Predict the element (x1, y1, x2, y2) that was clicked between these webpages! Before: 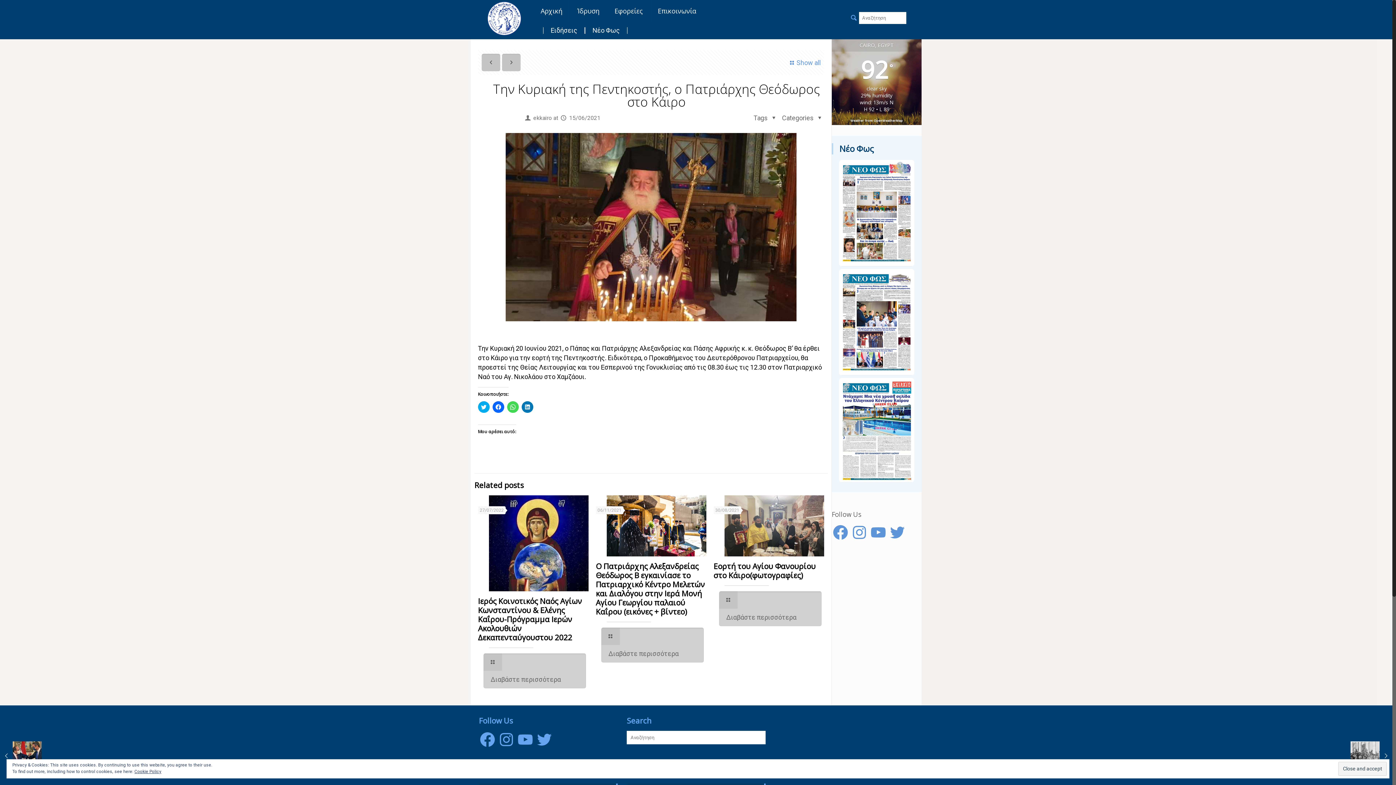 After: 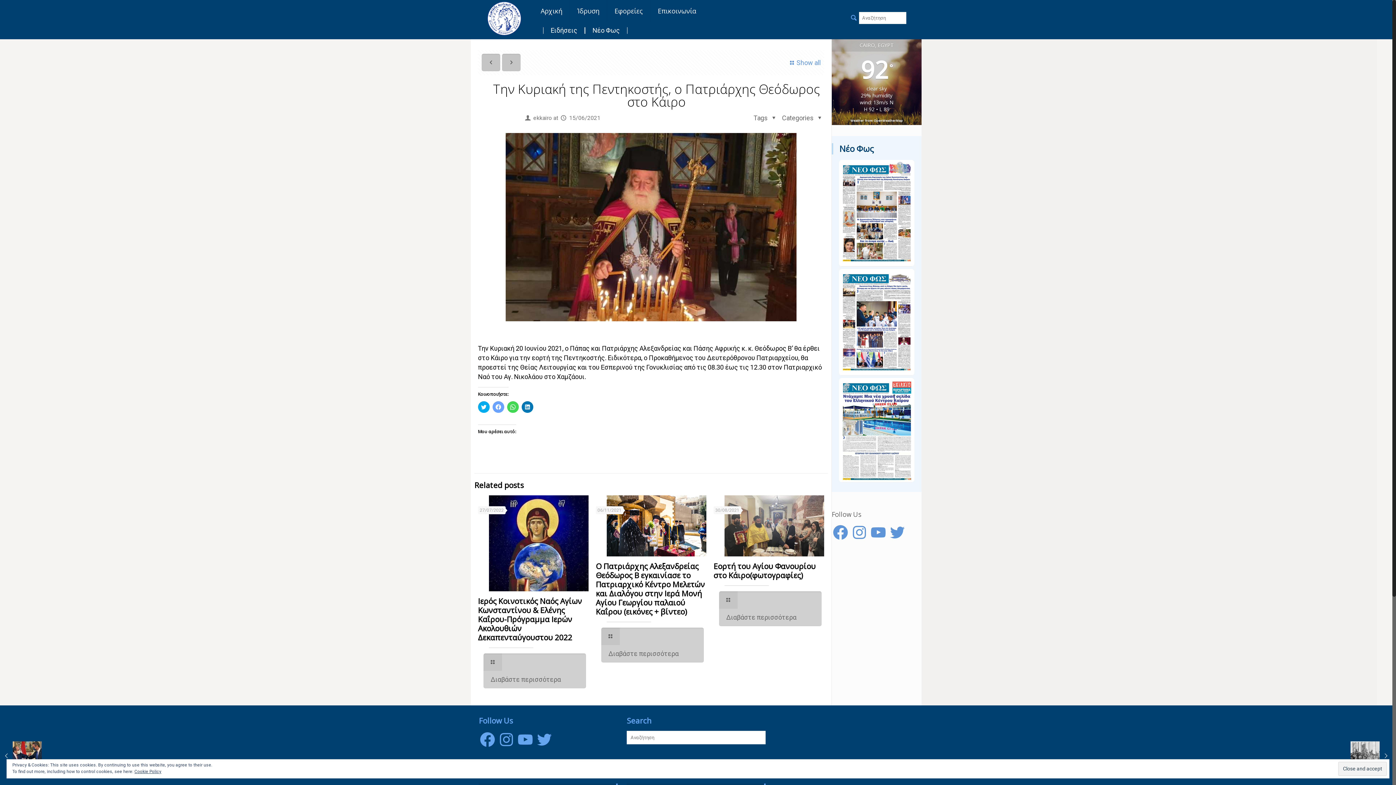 Action: bbox: (492, 401, 504, 413) label: Πατήστε για κοινοποίηση στο Facebook(Ανοίγει σε νέο παράθυρο)